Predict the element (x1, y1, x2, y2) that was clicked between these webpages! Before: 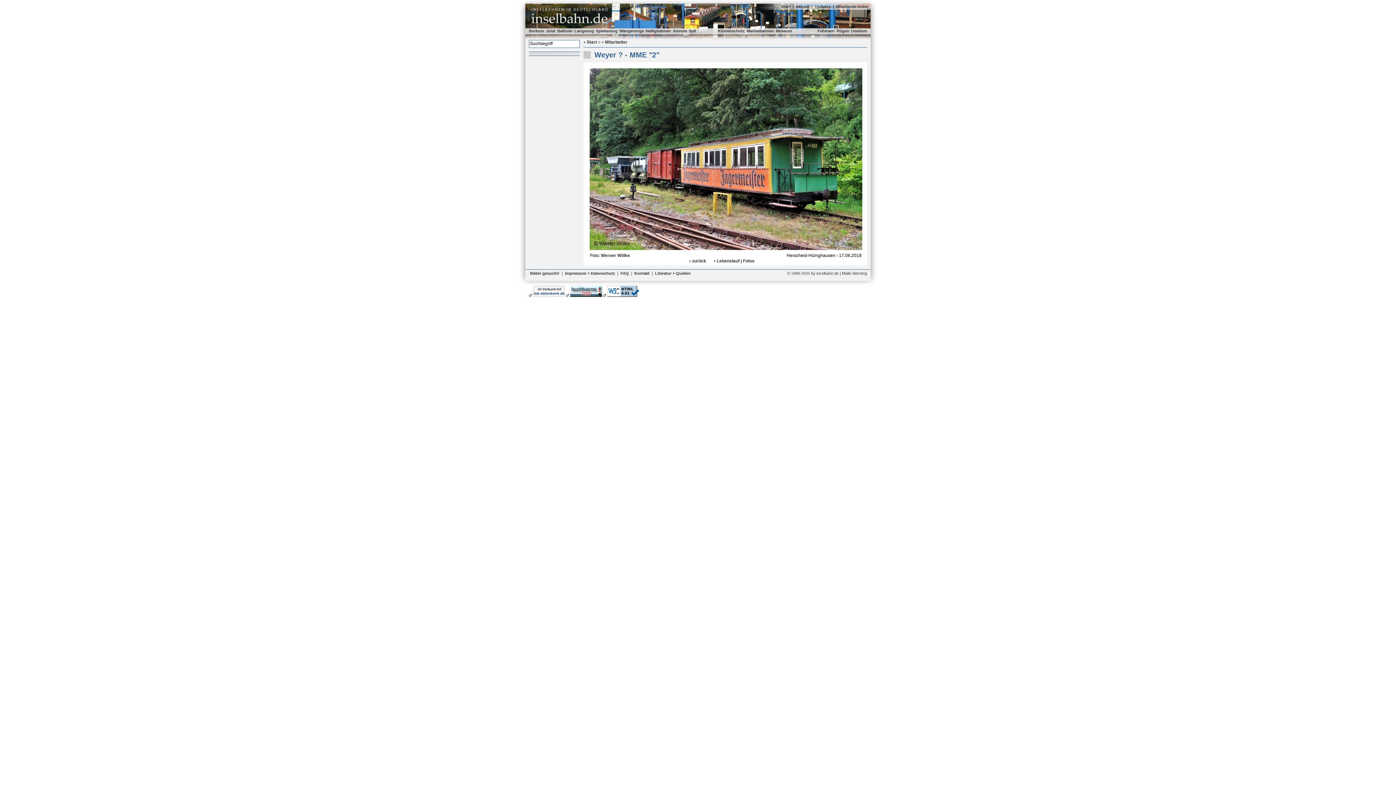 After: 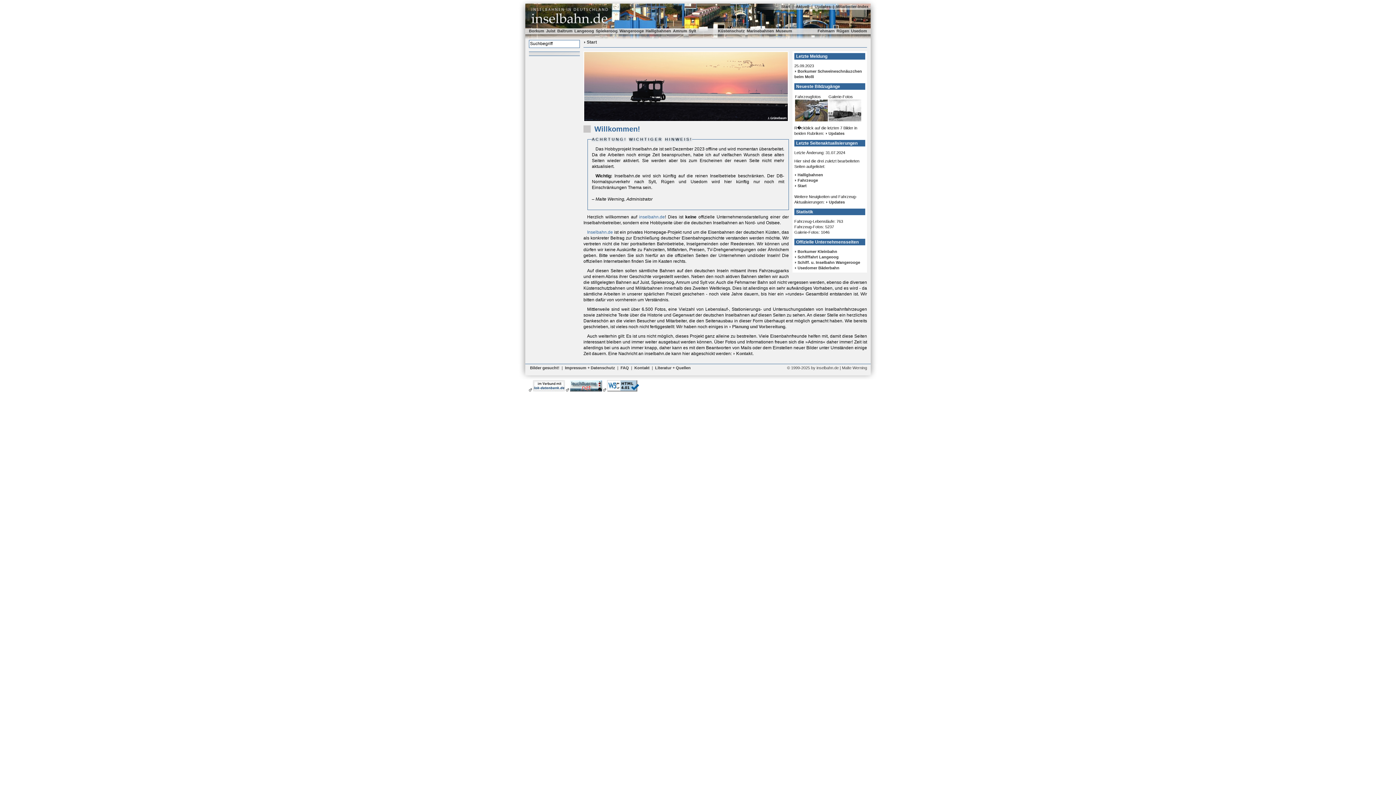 Action: bbox: (781, 4, 790, 8) label: Start